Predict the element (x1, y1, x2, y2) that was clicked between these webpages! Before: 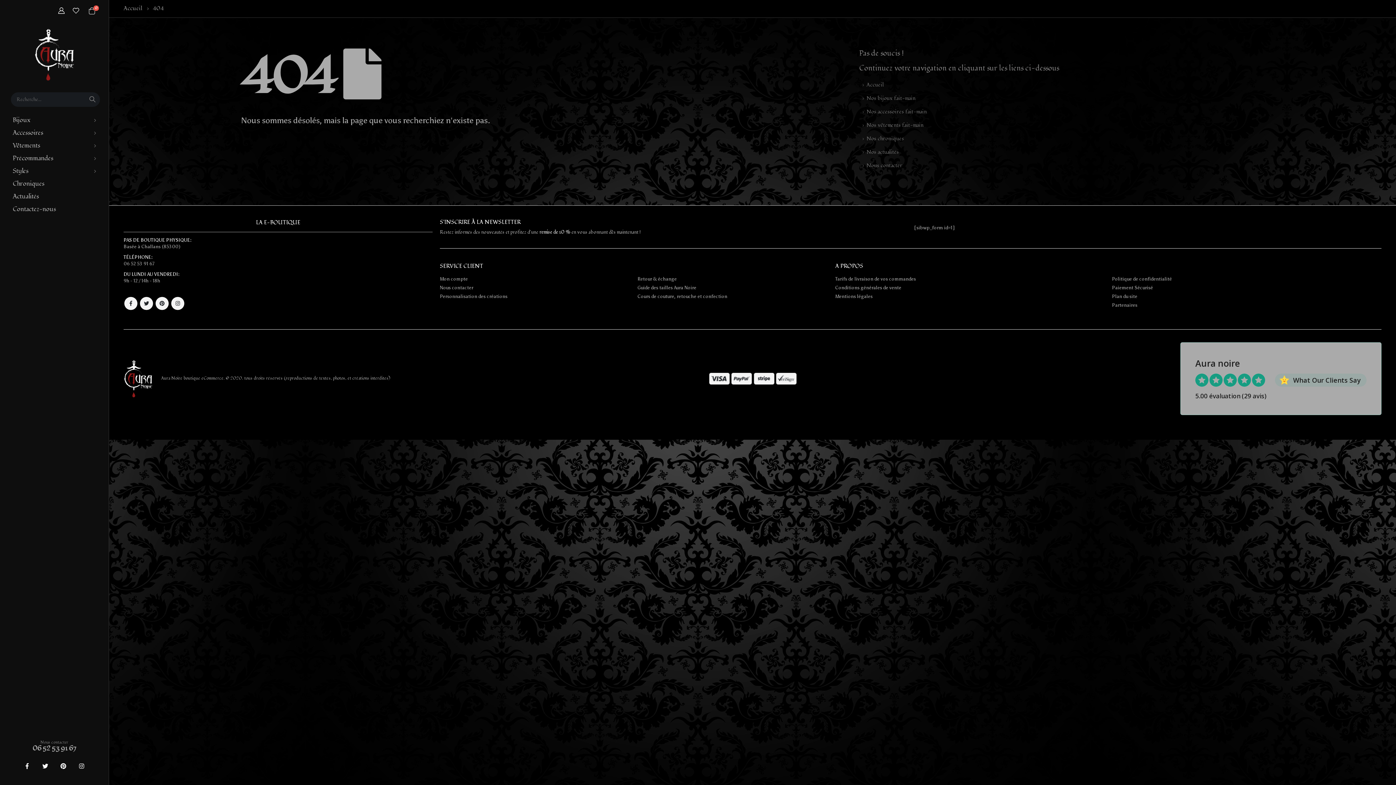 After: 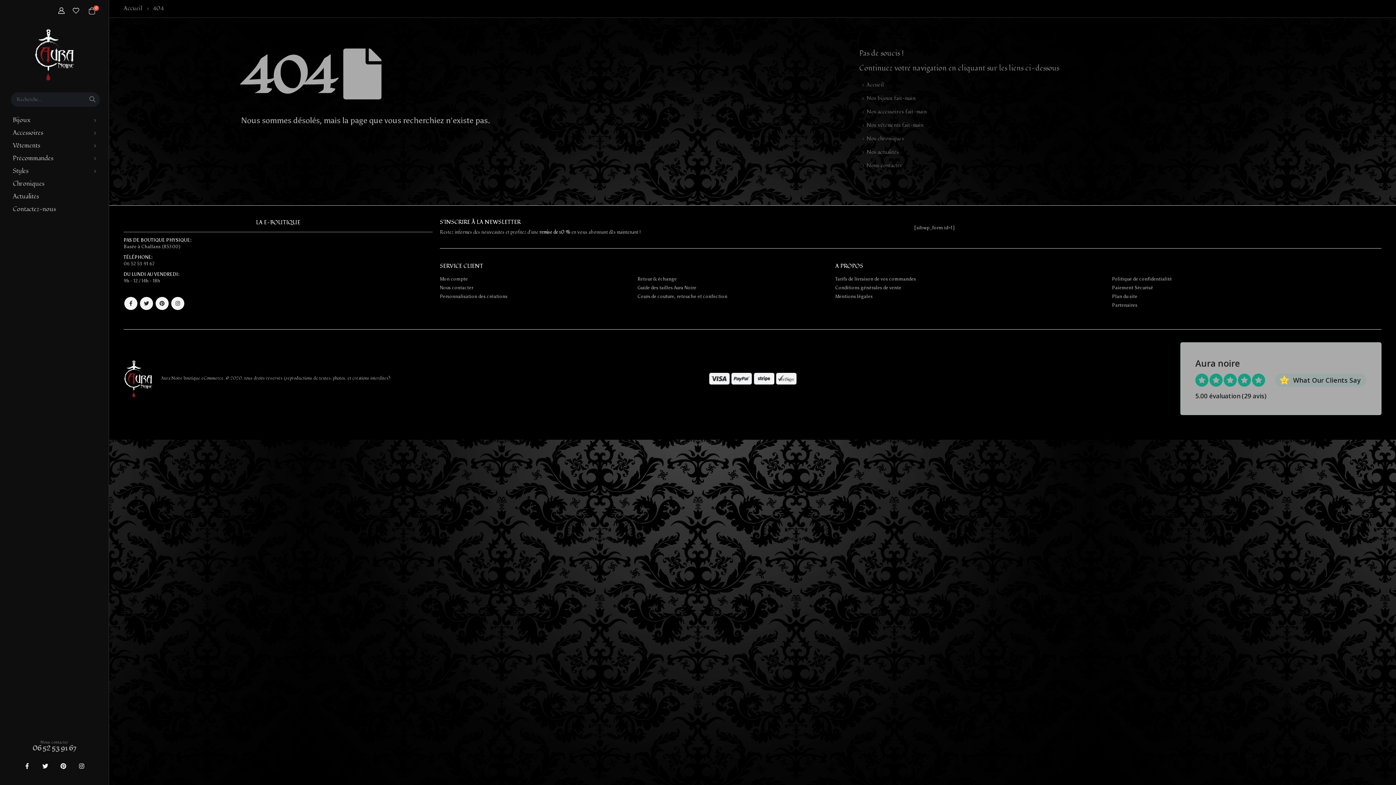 Action: bbox: (58, 761, 68, 772)